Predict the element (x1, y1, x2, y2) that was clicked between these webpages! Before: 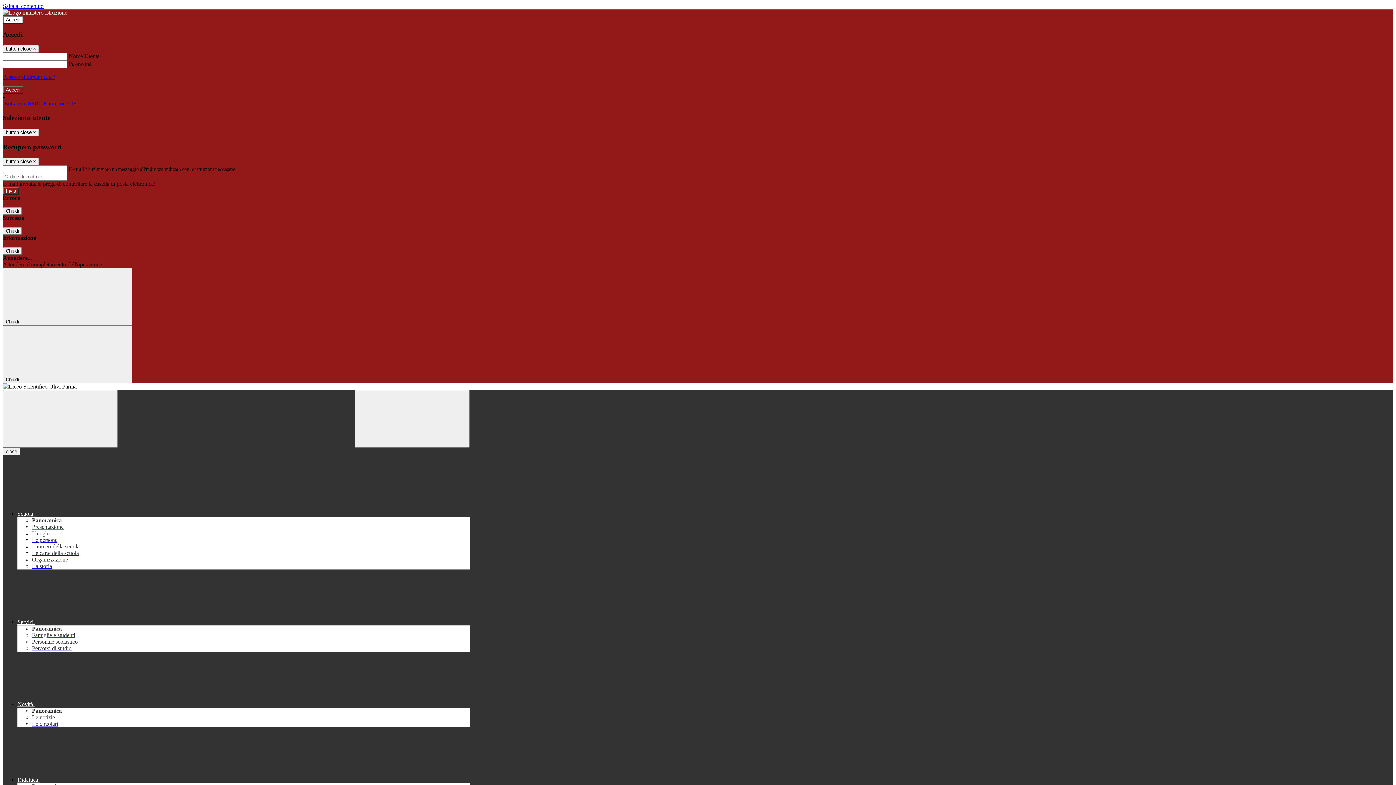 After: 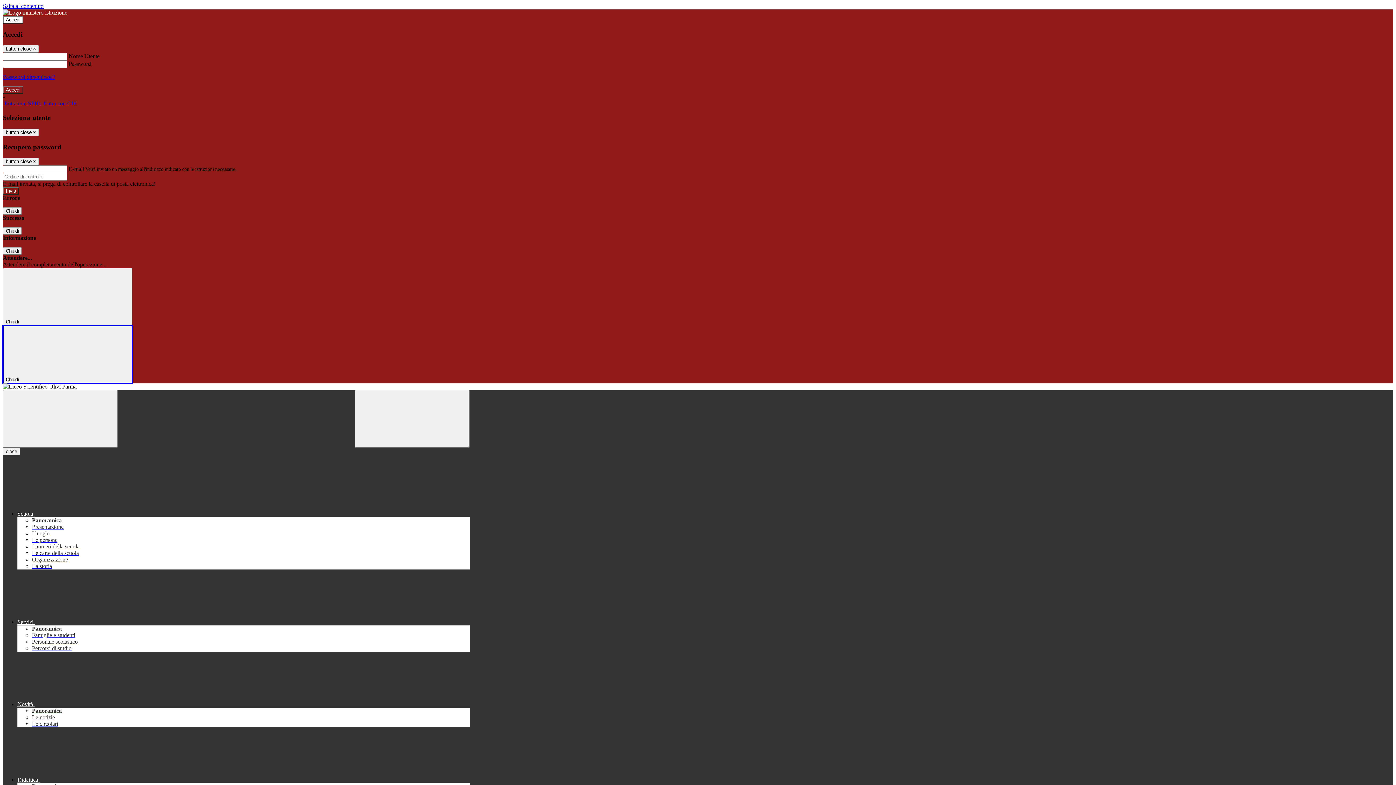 Action: label: Chiudi  bbox: (2, 325, 132, 383)